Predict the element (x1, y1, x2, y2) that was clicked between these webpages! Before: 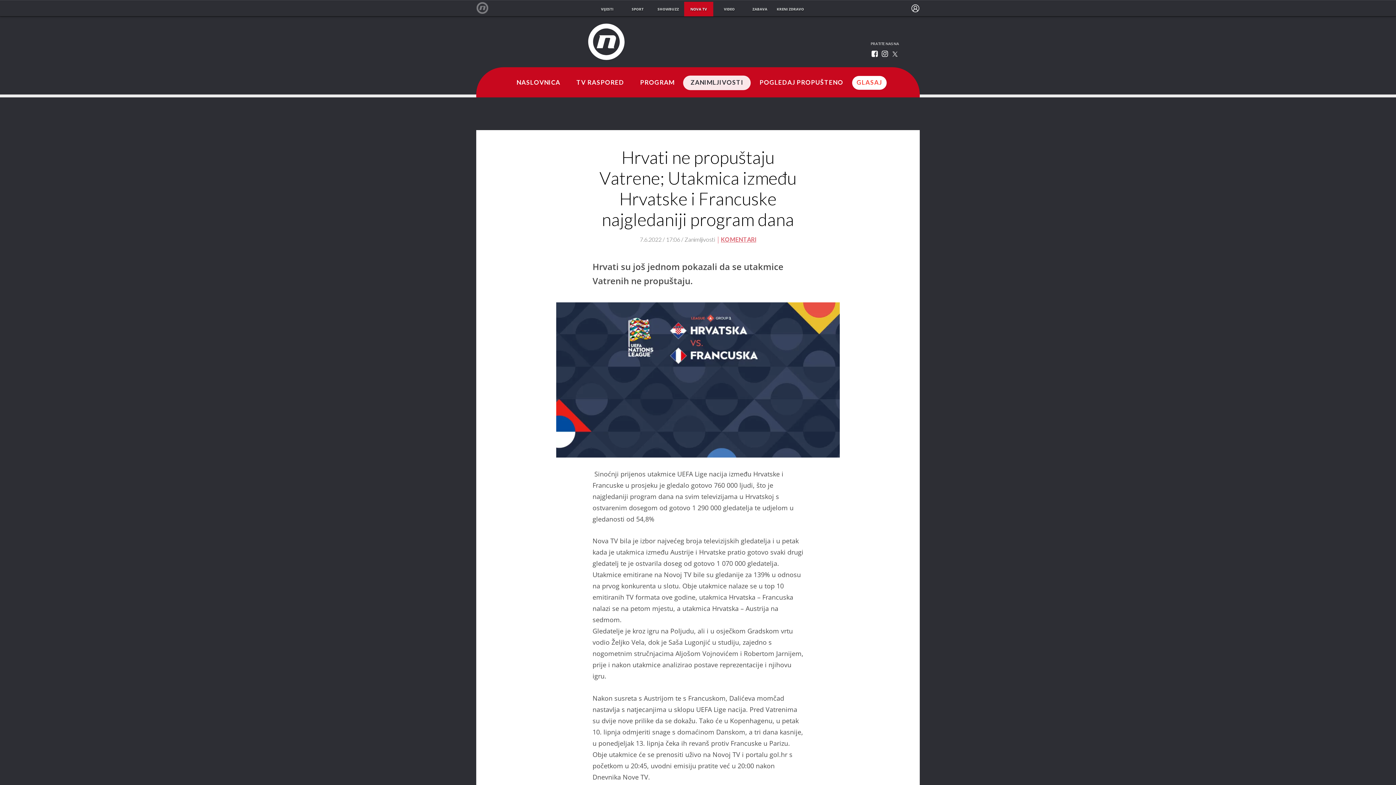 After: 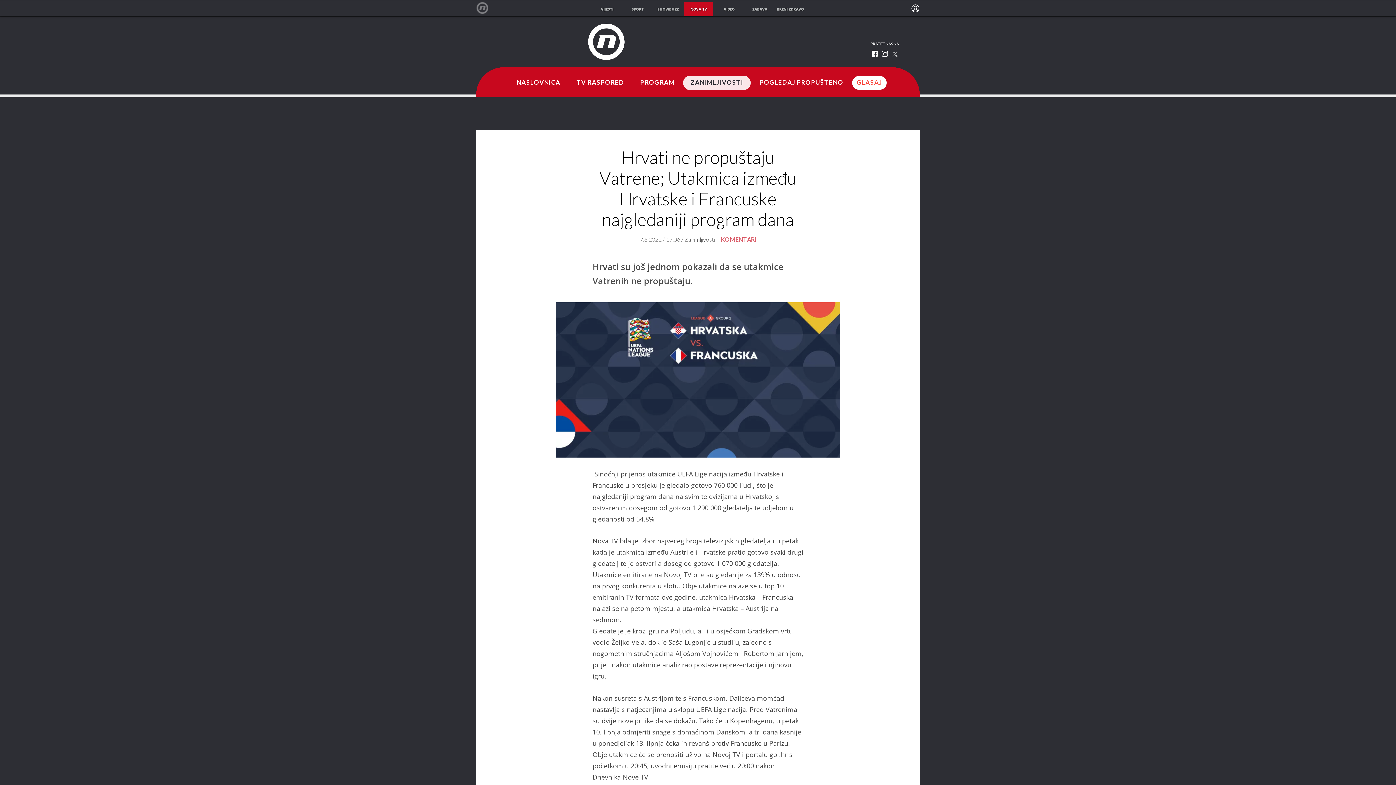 Action: bbox: (890, 48, 900, 59)